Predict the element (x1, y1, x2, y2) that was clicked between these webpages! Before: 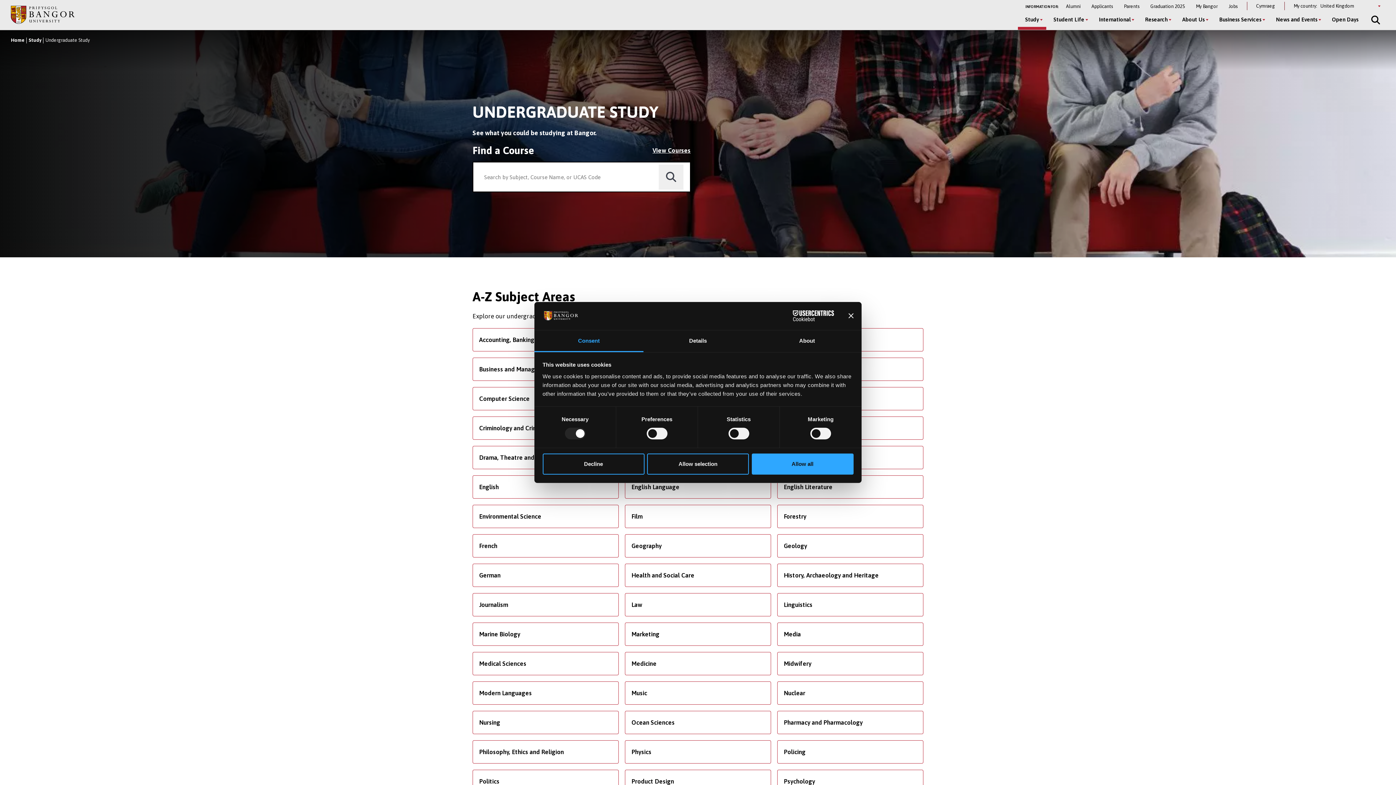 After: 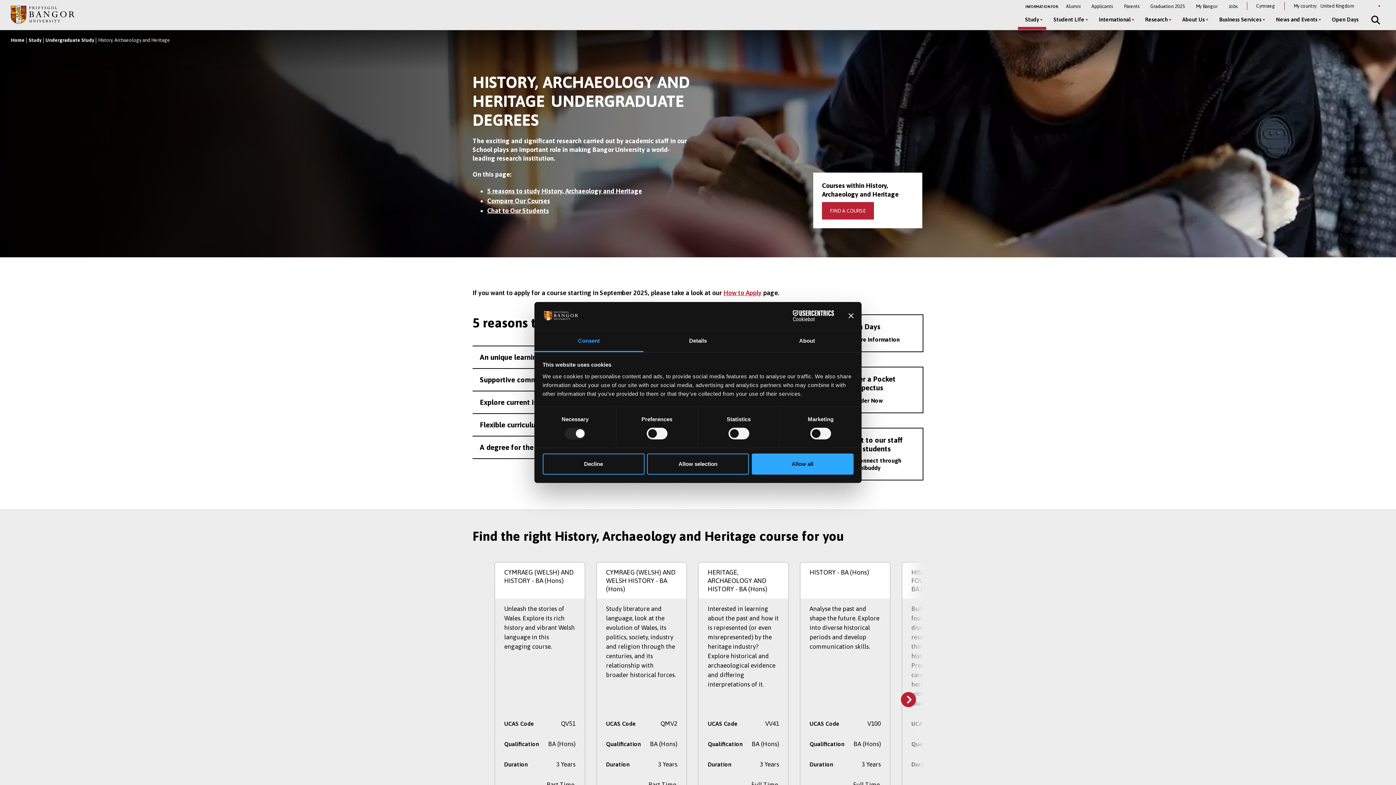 Action: label: History, Archaeology and Heritage bbox: (777, 564, 923, 587)